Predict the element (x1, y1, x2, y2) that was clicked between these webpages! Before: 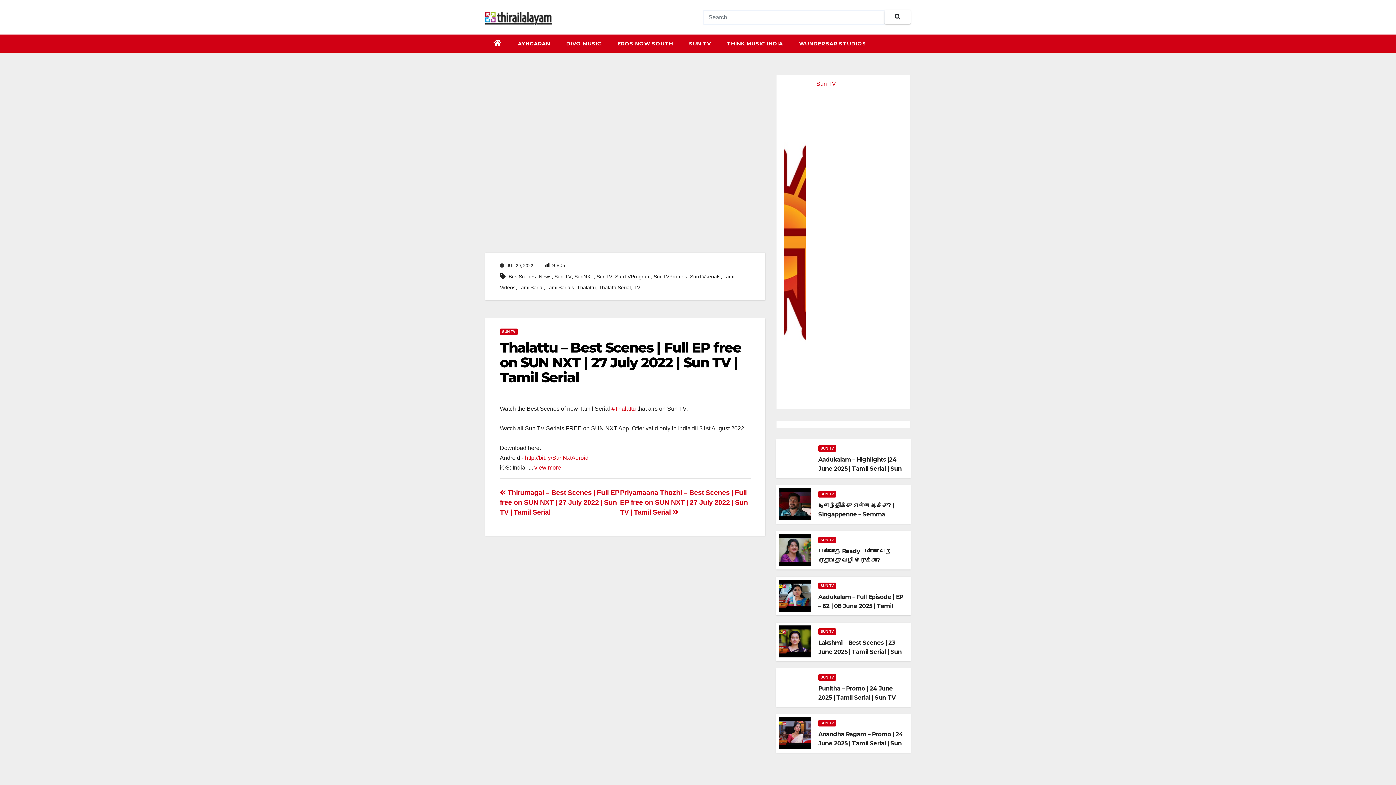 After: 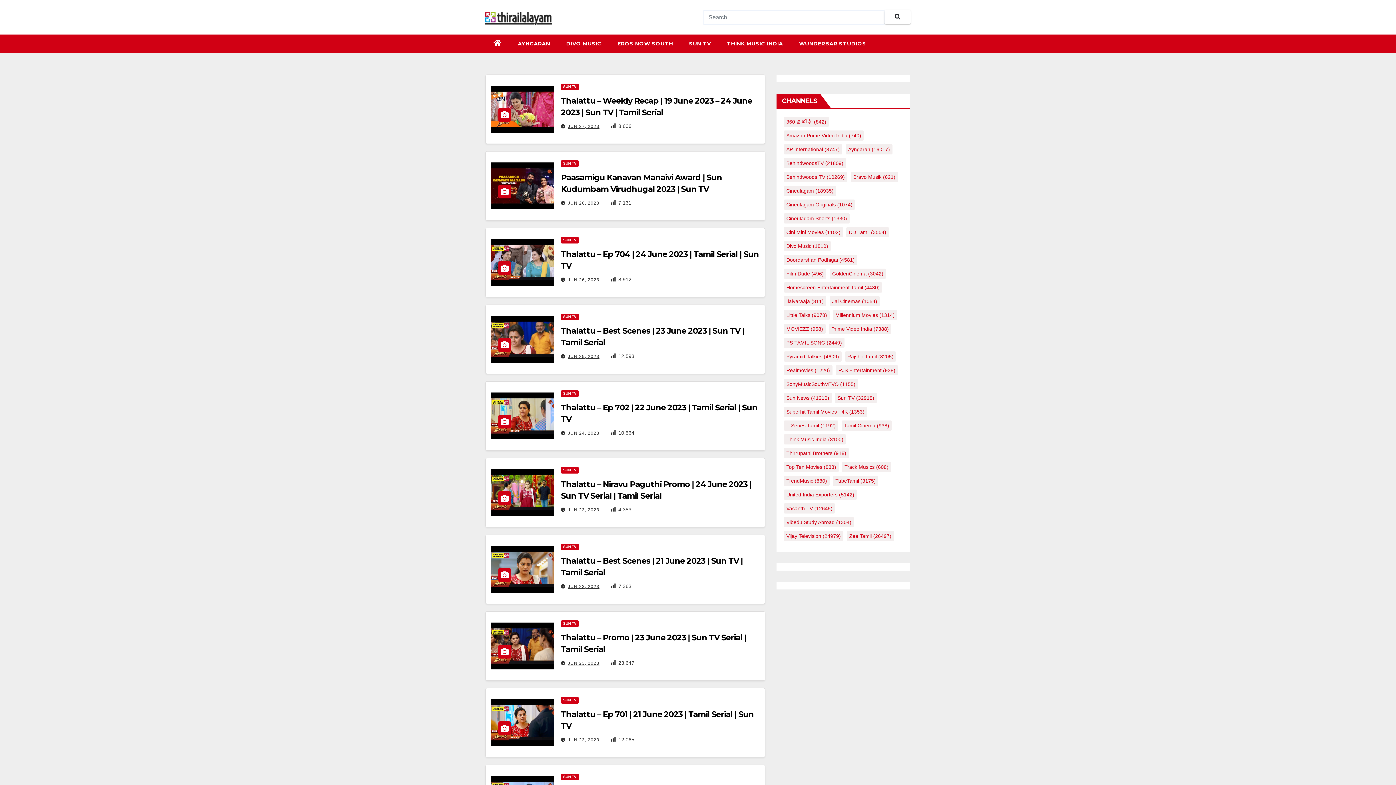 Action: label: ThalattuSerial bbox: (598, 284, 630, 290)